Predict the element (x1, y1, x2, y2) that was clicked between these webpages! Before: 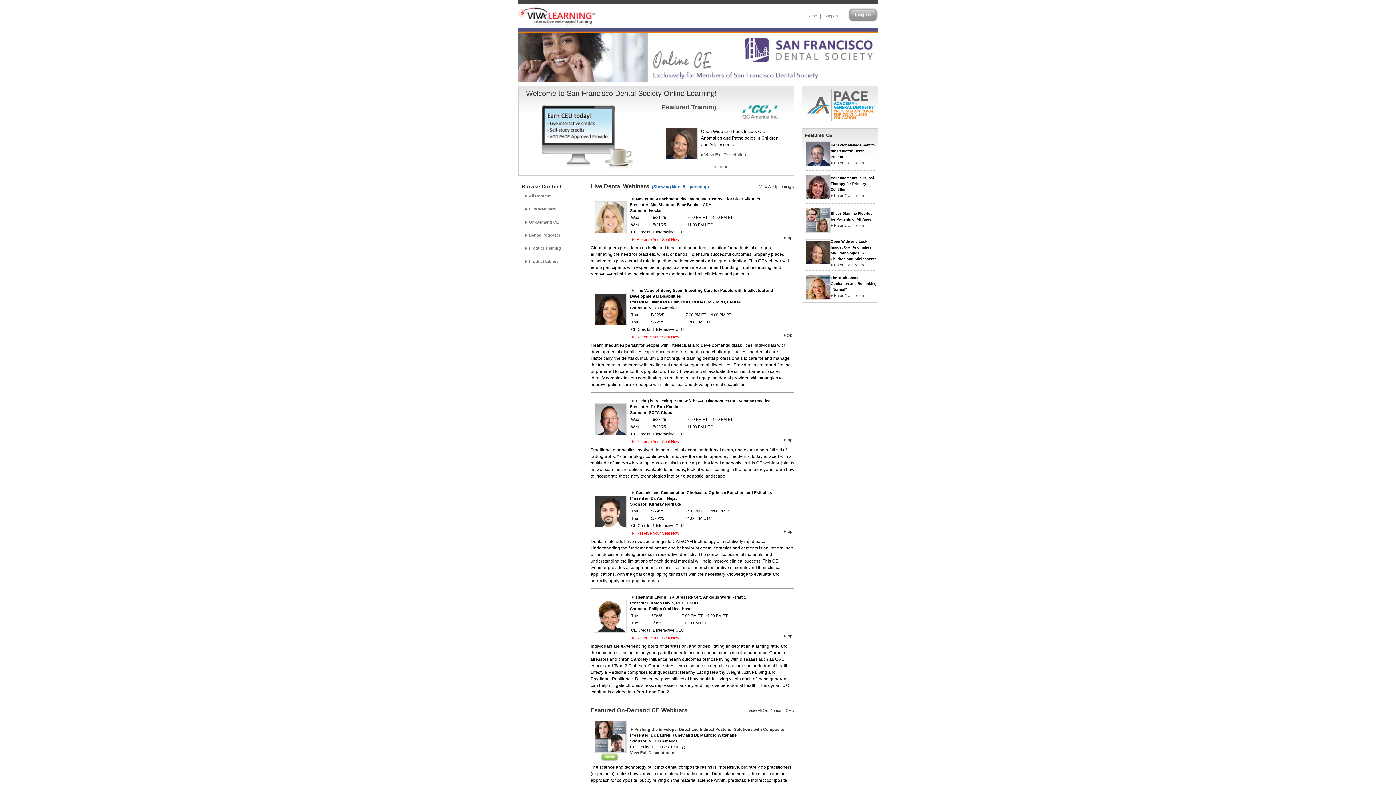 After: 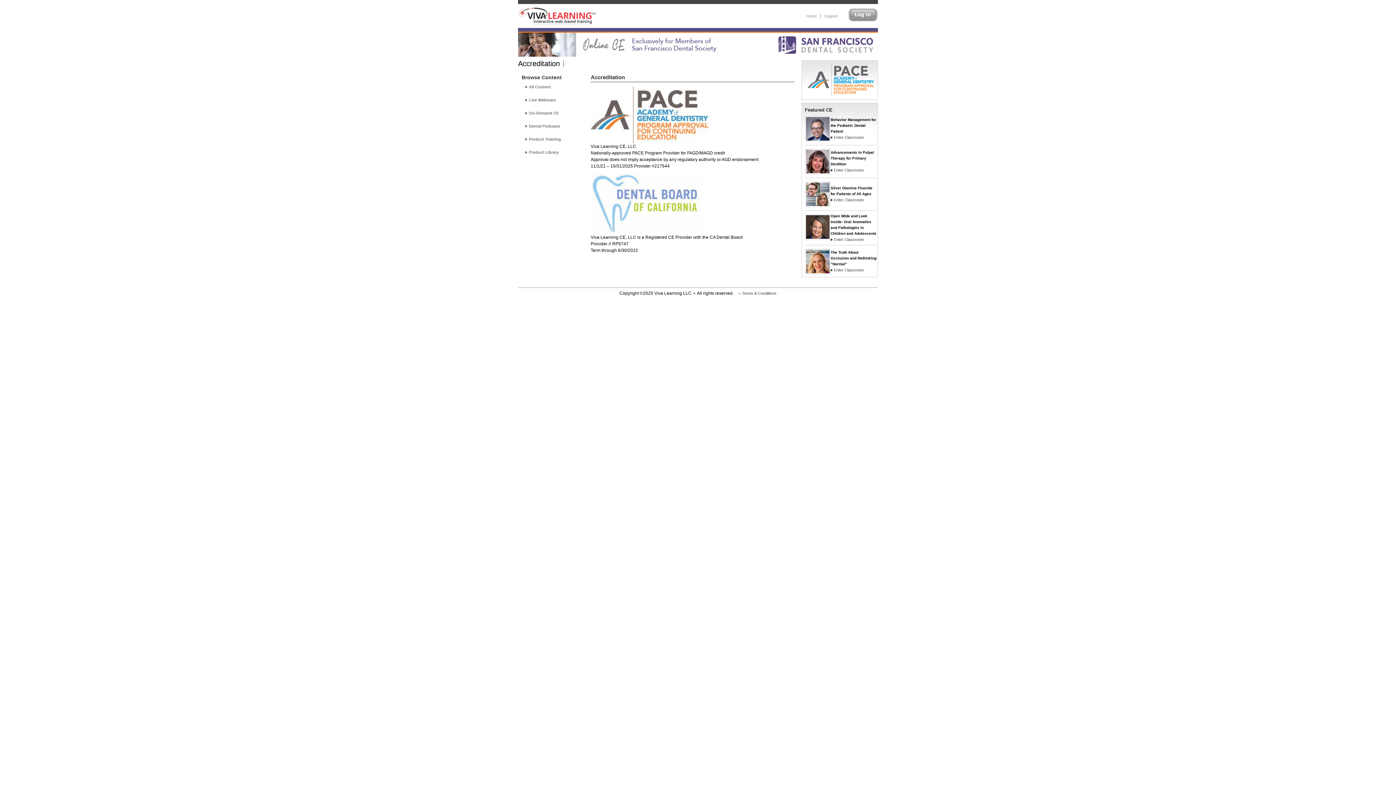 Action: bbox: (807, 117, 874, 122)